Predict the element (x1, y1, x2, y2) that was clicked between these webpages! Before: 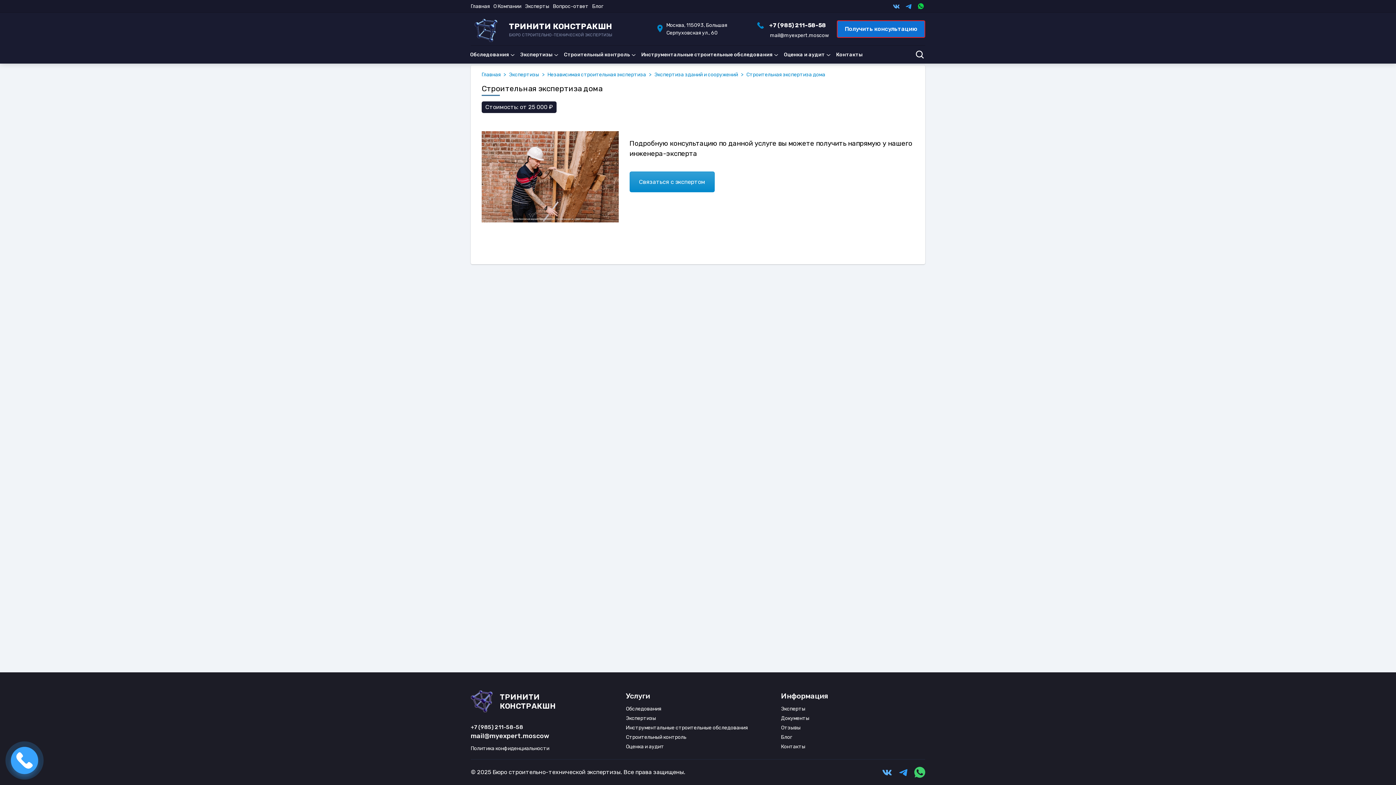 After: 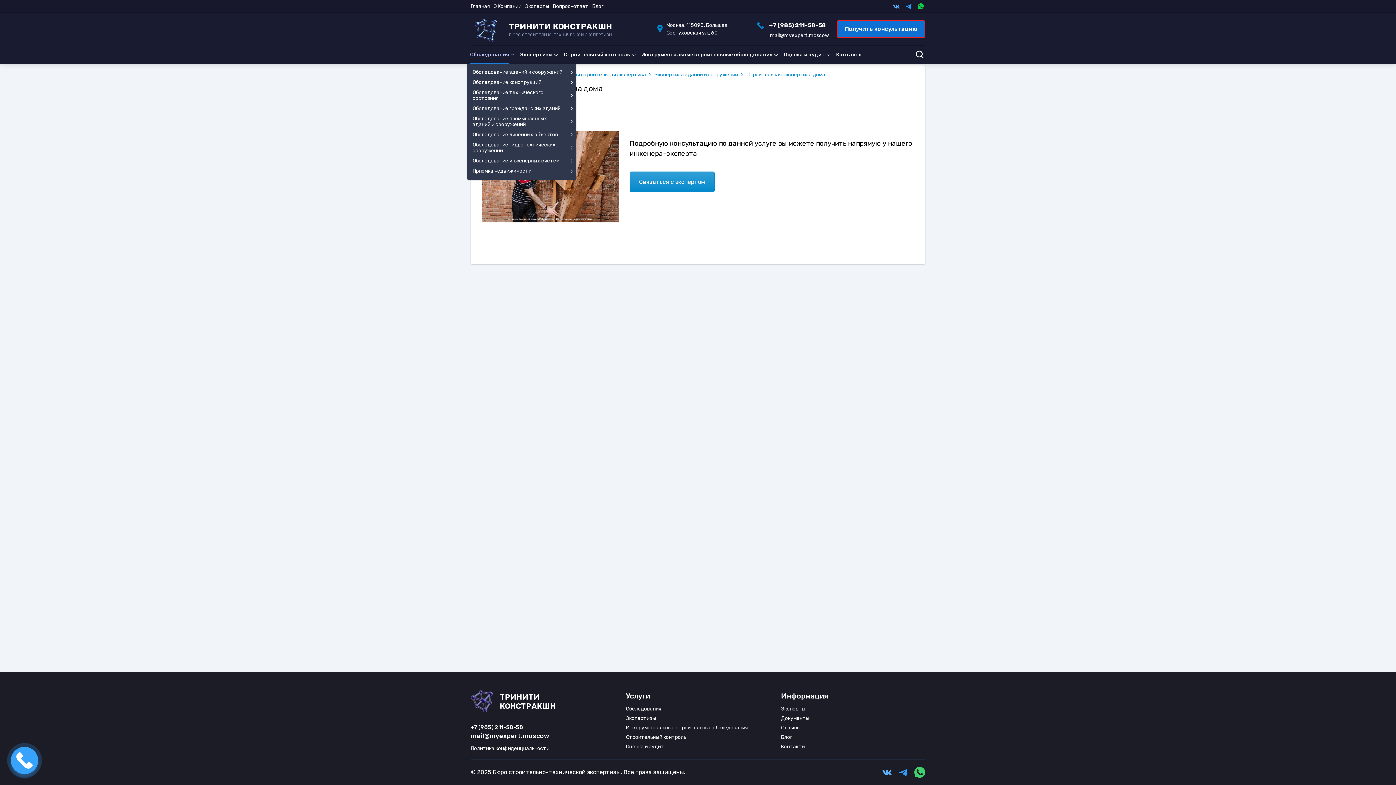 Action: bbox: (509, 51, 516, 58)